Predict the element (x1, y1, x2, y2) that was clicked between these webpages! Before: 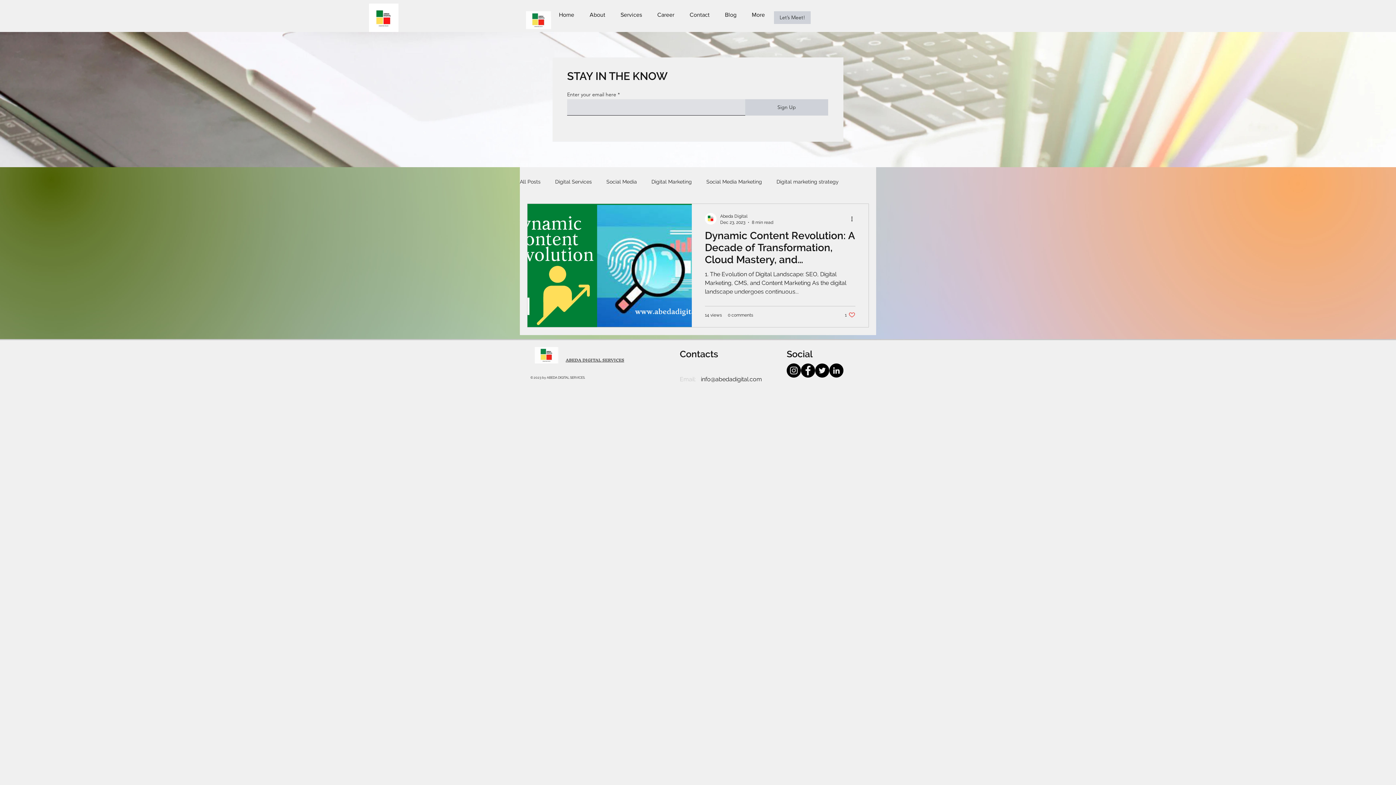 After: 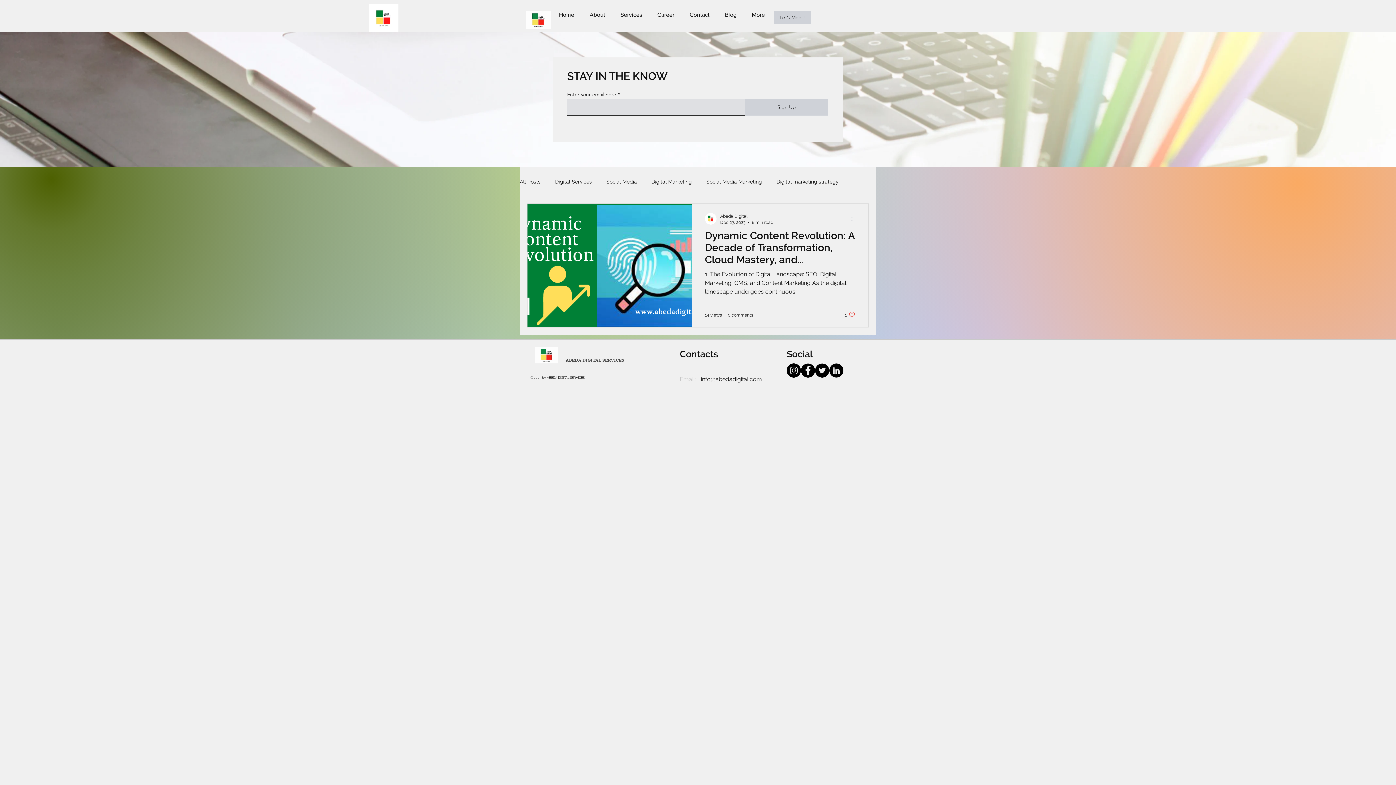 Action: label: More actions bbox: (850, 214, 858, 223)